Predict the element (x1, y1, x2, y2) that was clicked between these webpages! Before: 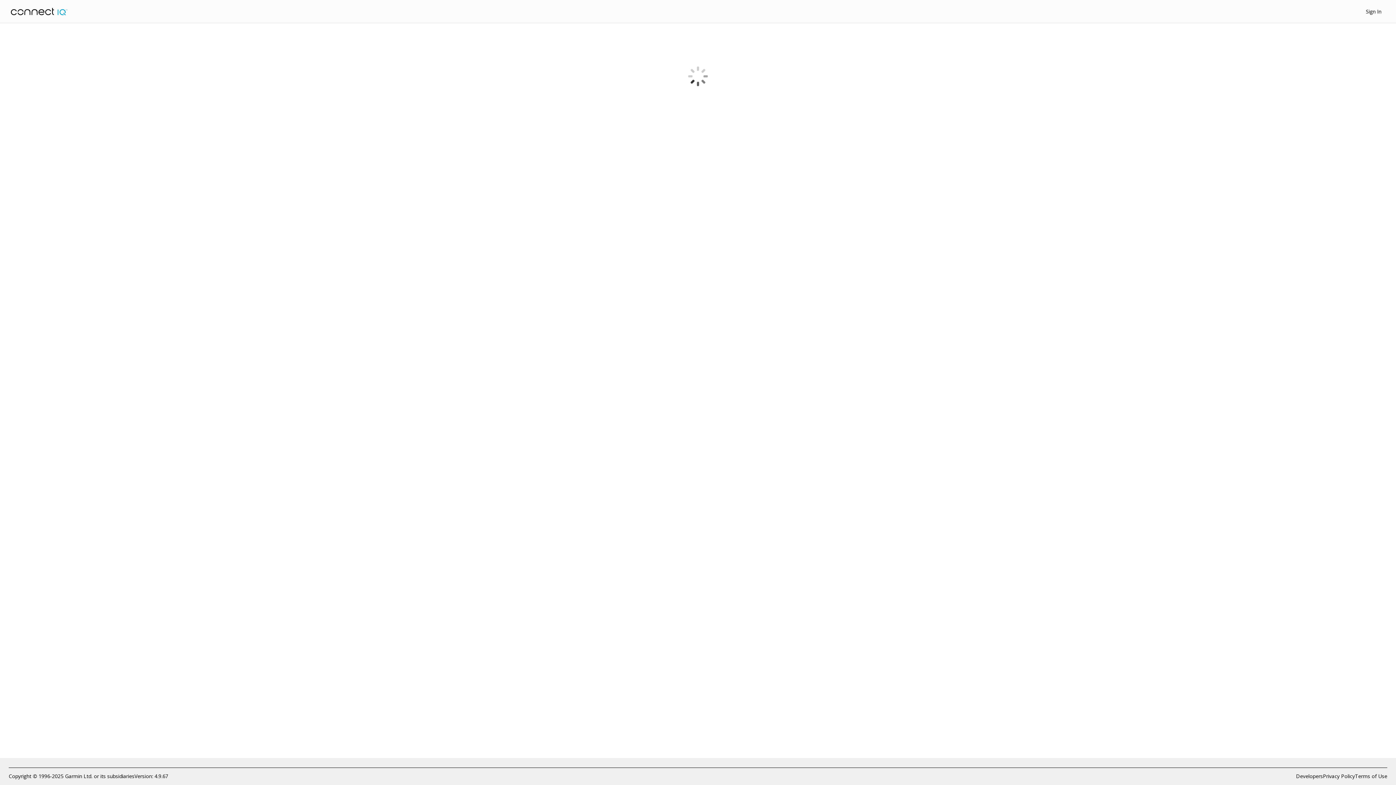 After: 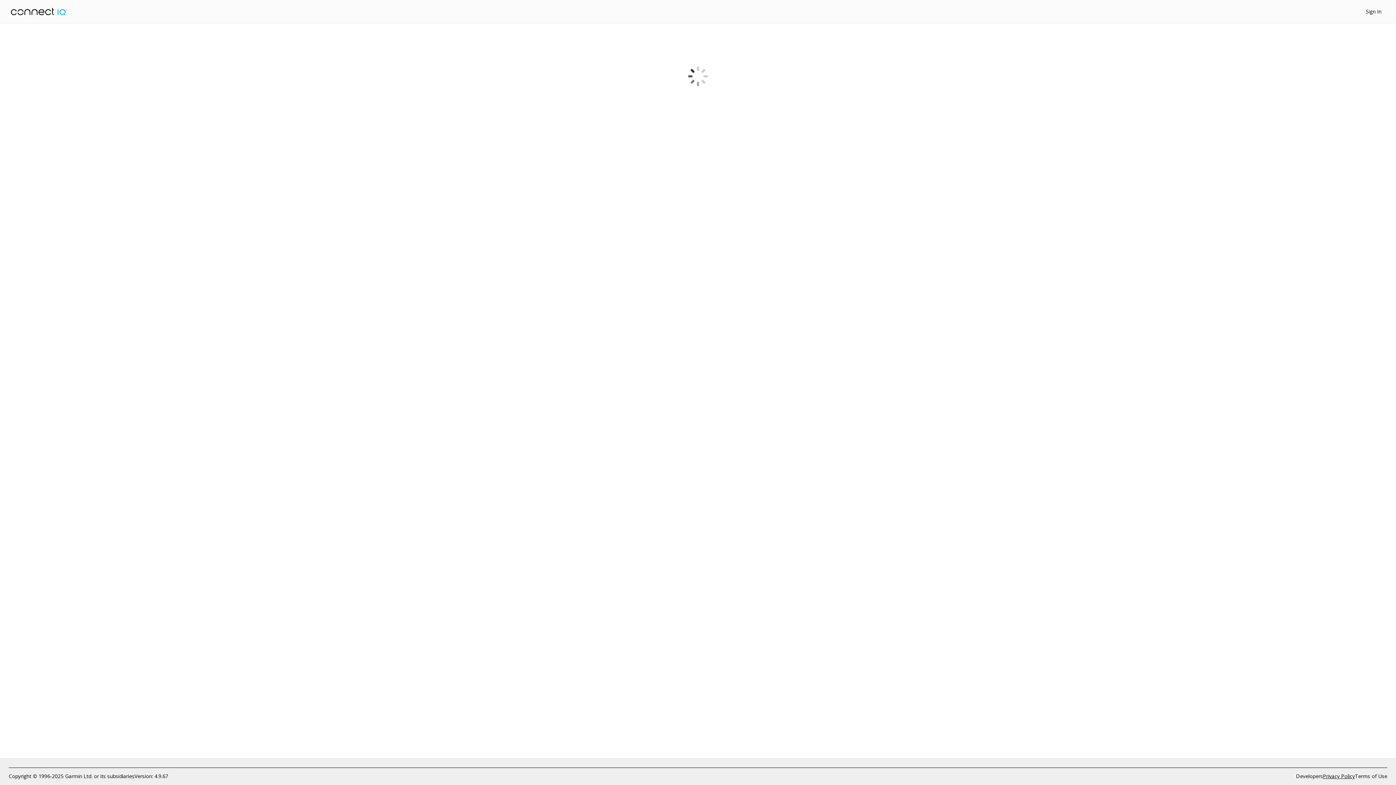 Action: bbox: (1323, 772, 1355, 780) label: Privacy Policy